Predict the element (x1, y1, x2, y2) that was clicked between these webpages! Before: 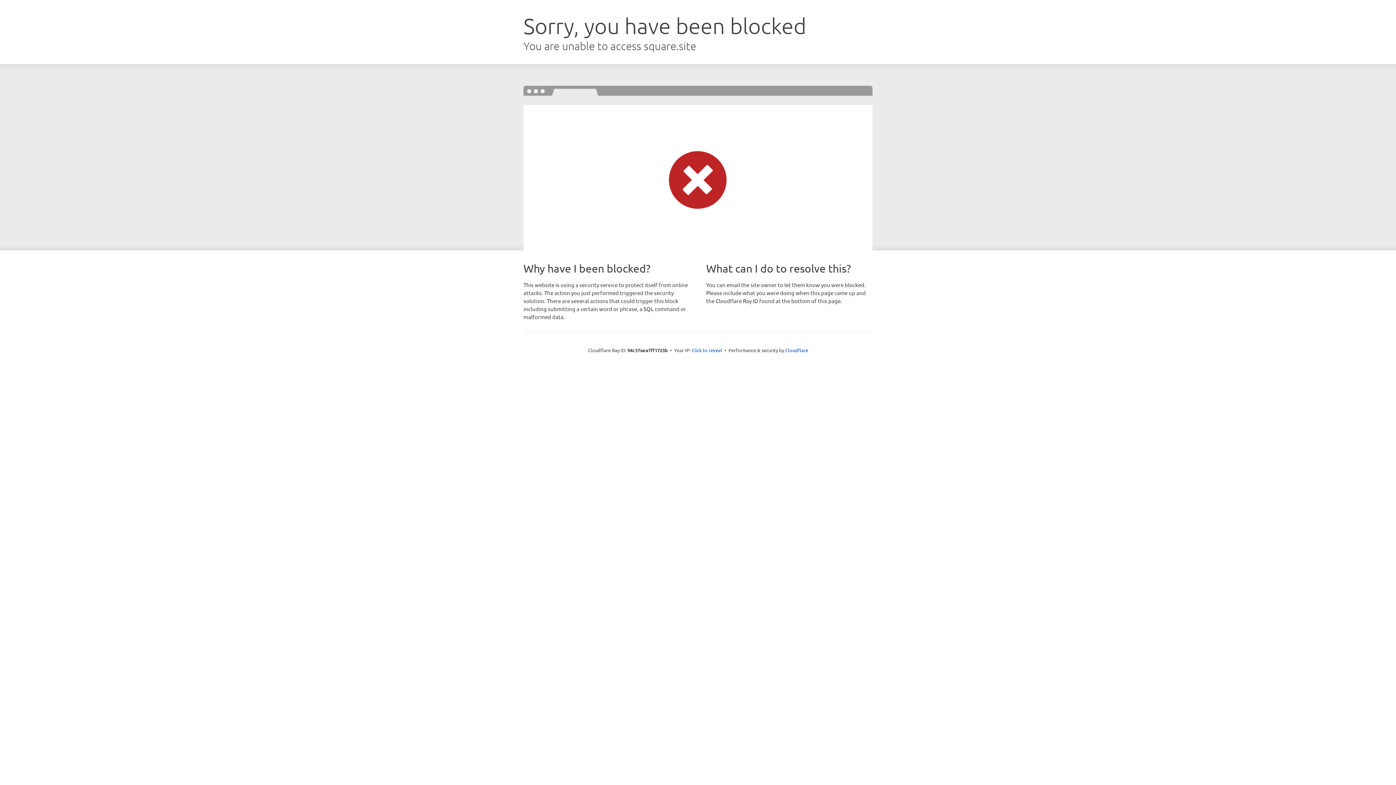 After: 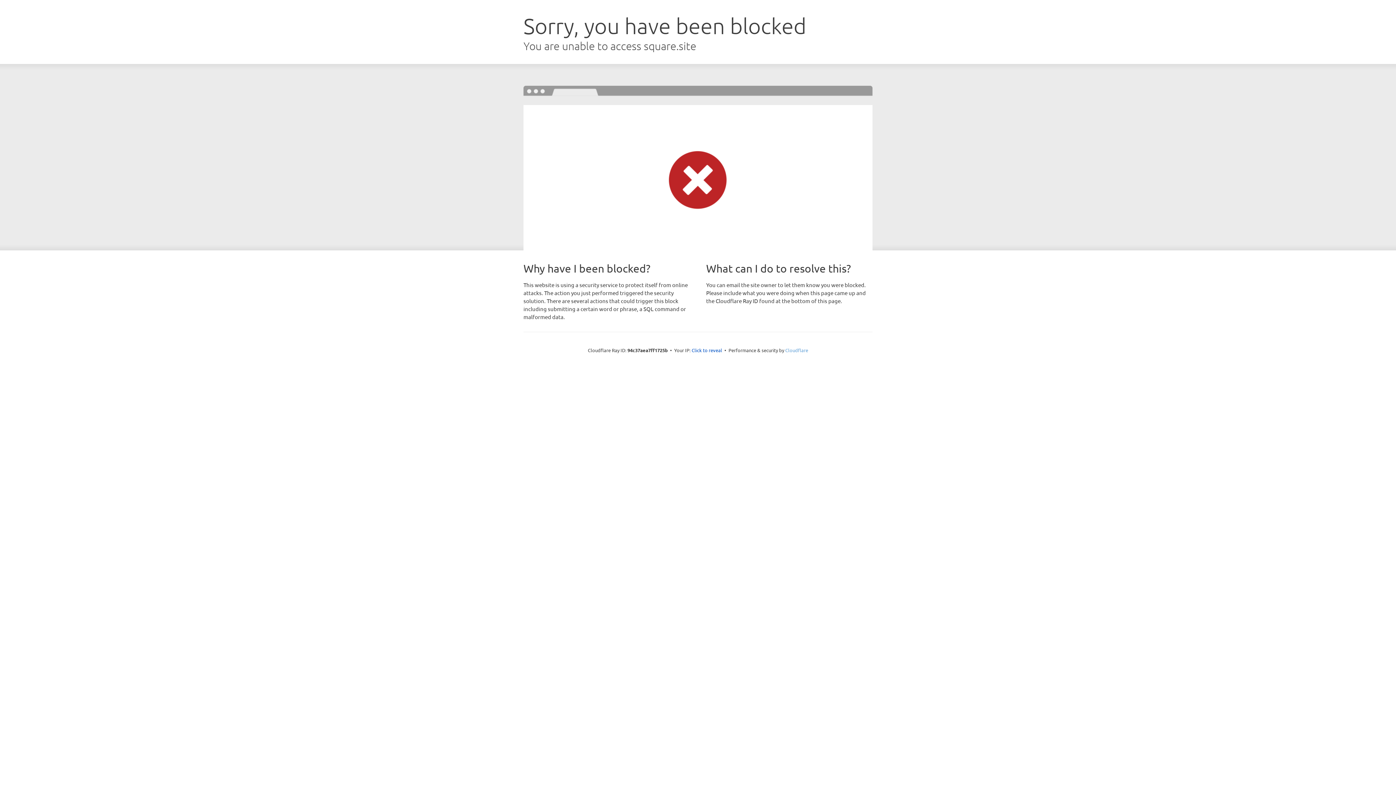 Action: bbox: (785, 347, 808, 353) label: Cloudflare